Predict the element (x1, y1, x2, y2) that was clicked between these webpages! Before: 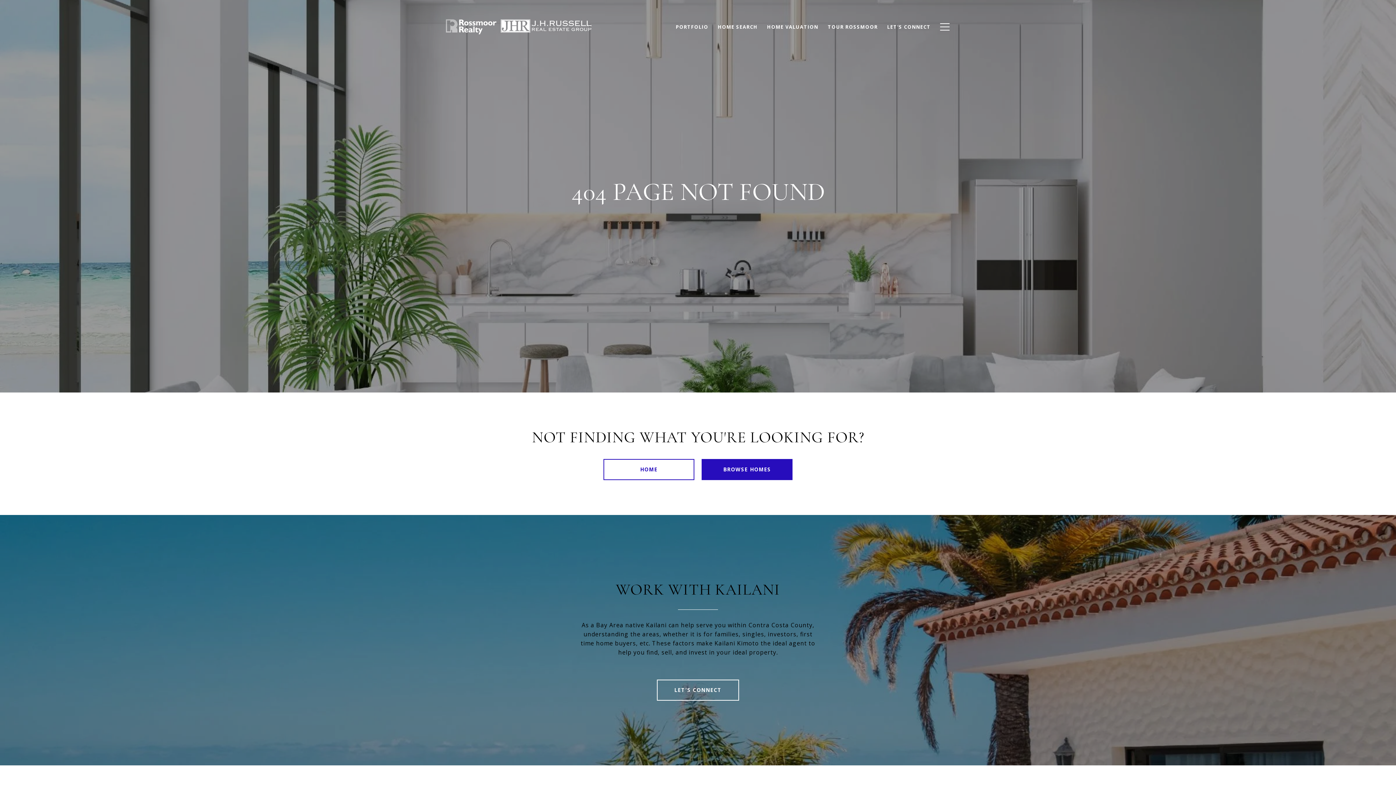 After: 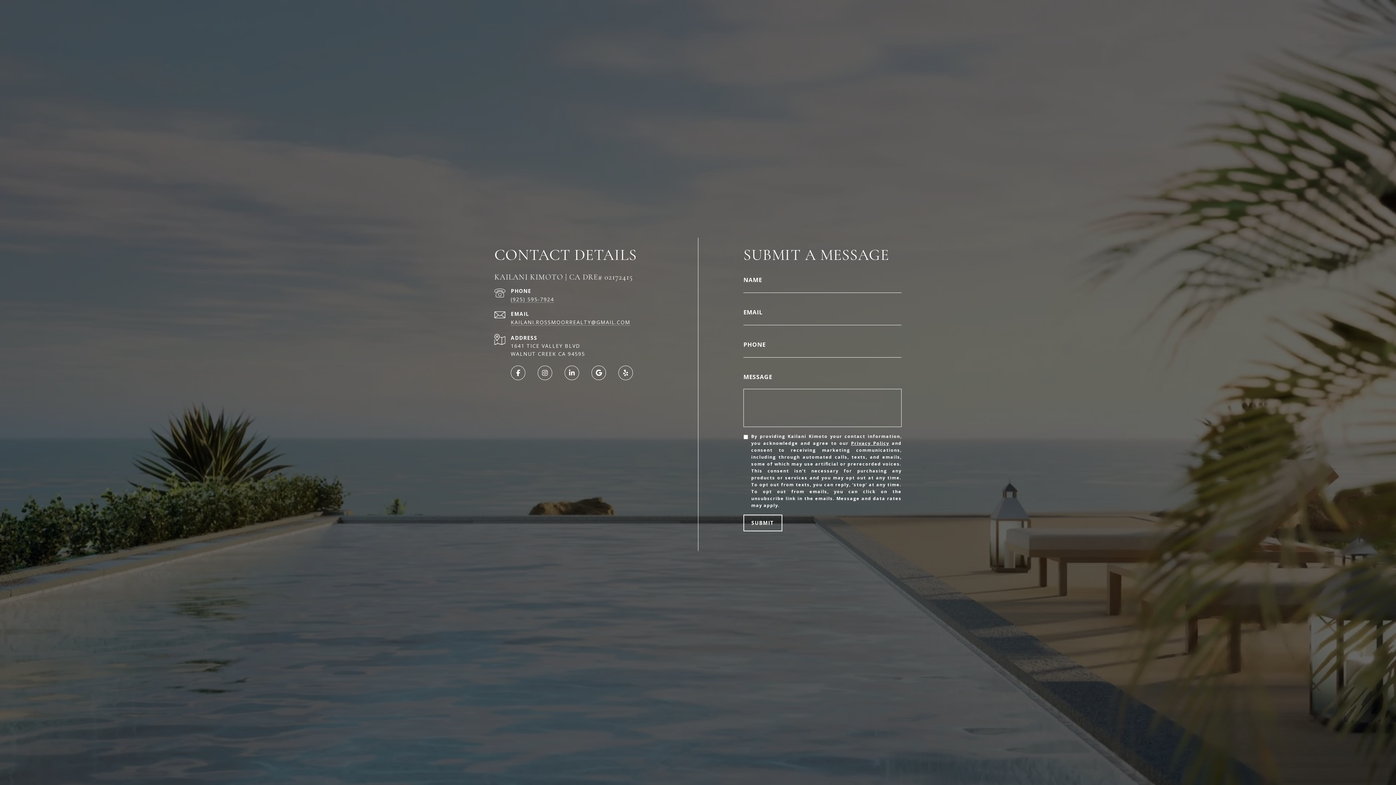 Action: bbox: (882, 20, 935, 33) label: LET'S CONNECT